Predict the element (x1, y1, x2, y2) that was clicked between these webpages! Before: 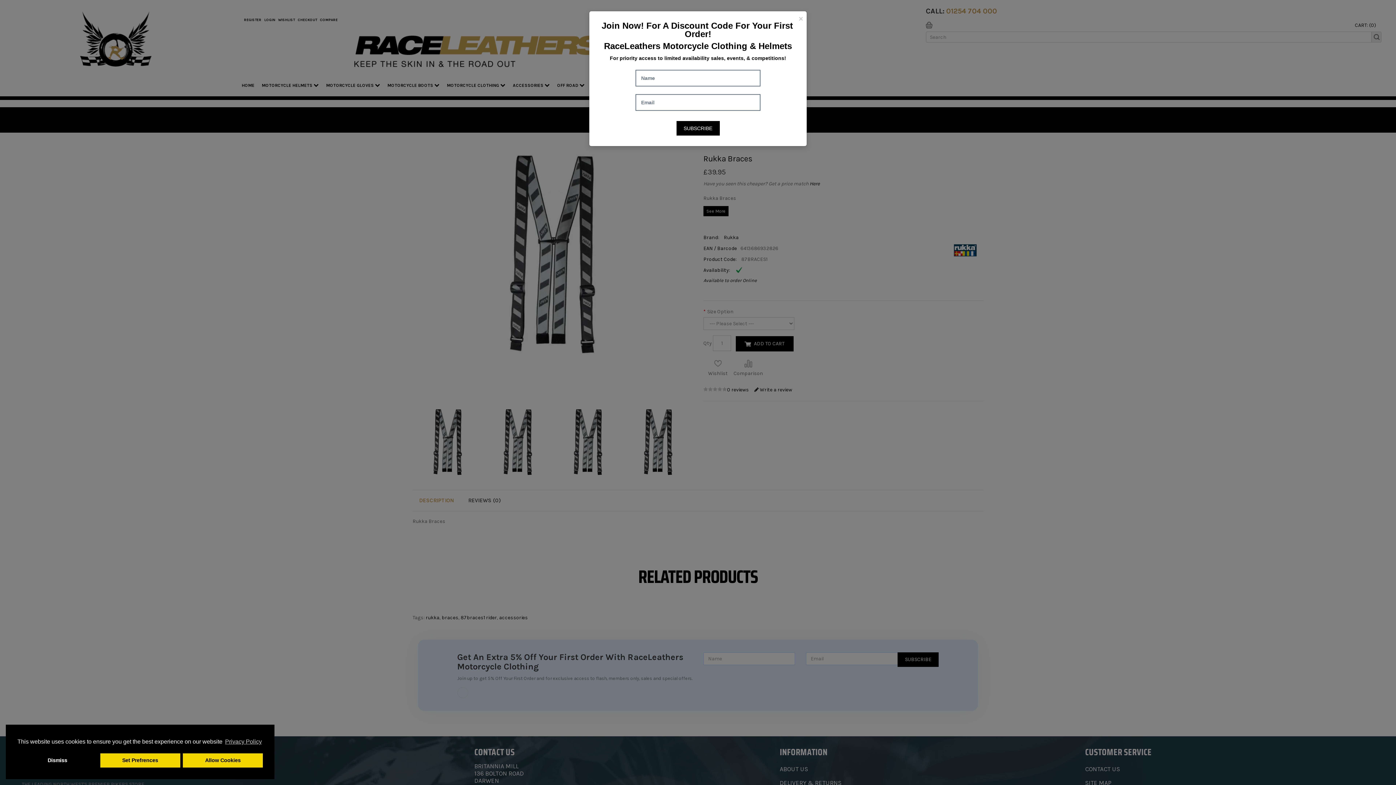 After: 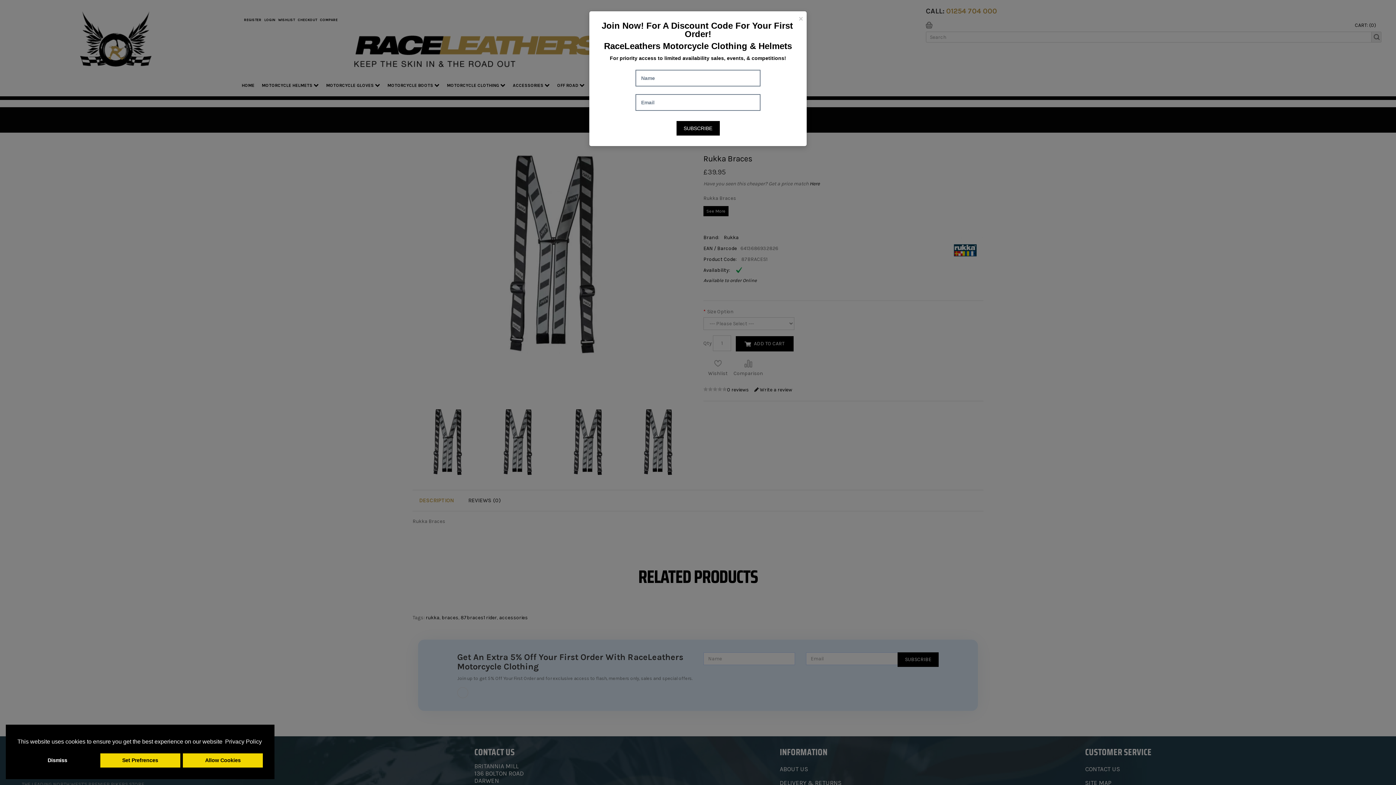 Action: bbox: (224, 736, 263, 747) label: learn more about cookies